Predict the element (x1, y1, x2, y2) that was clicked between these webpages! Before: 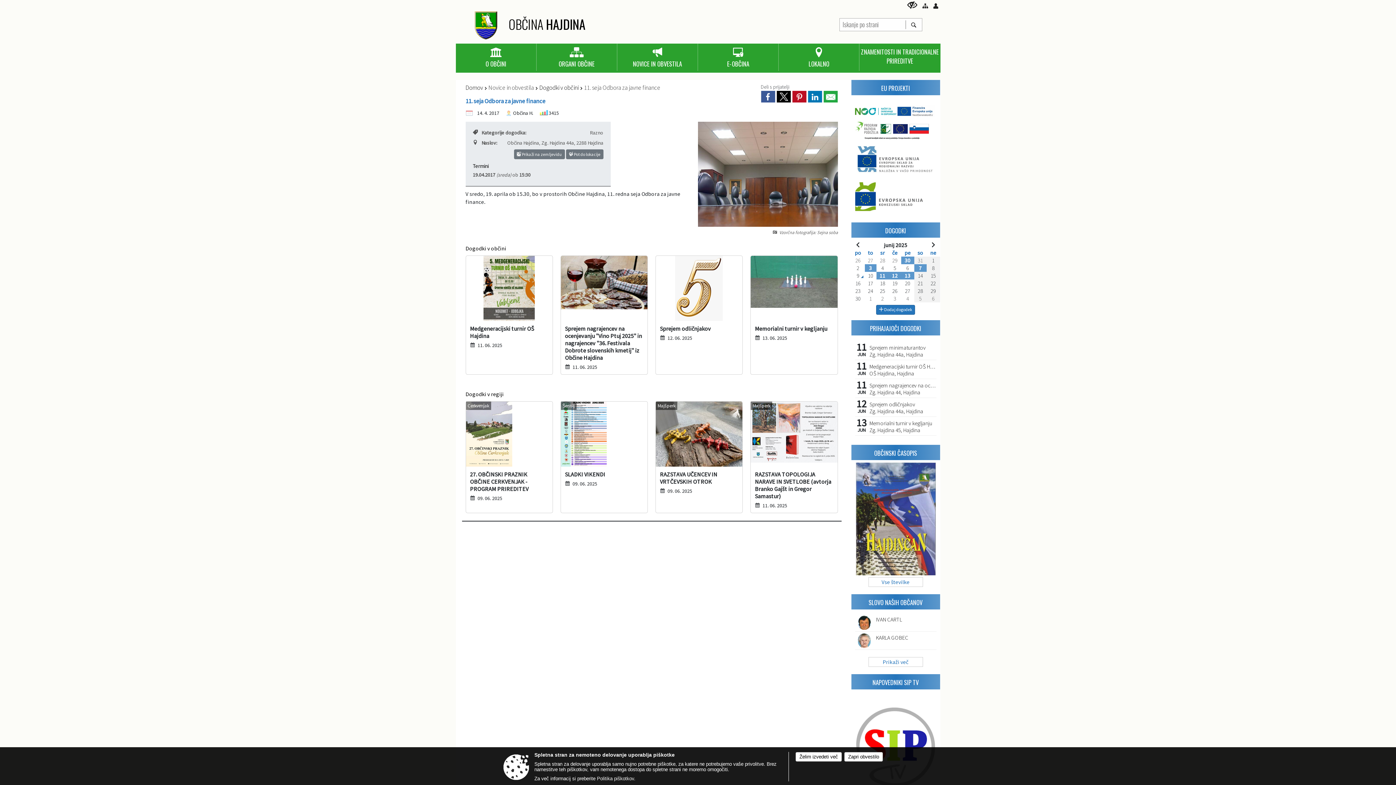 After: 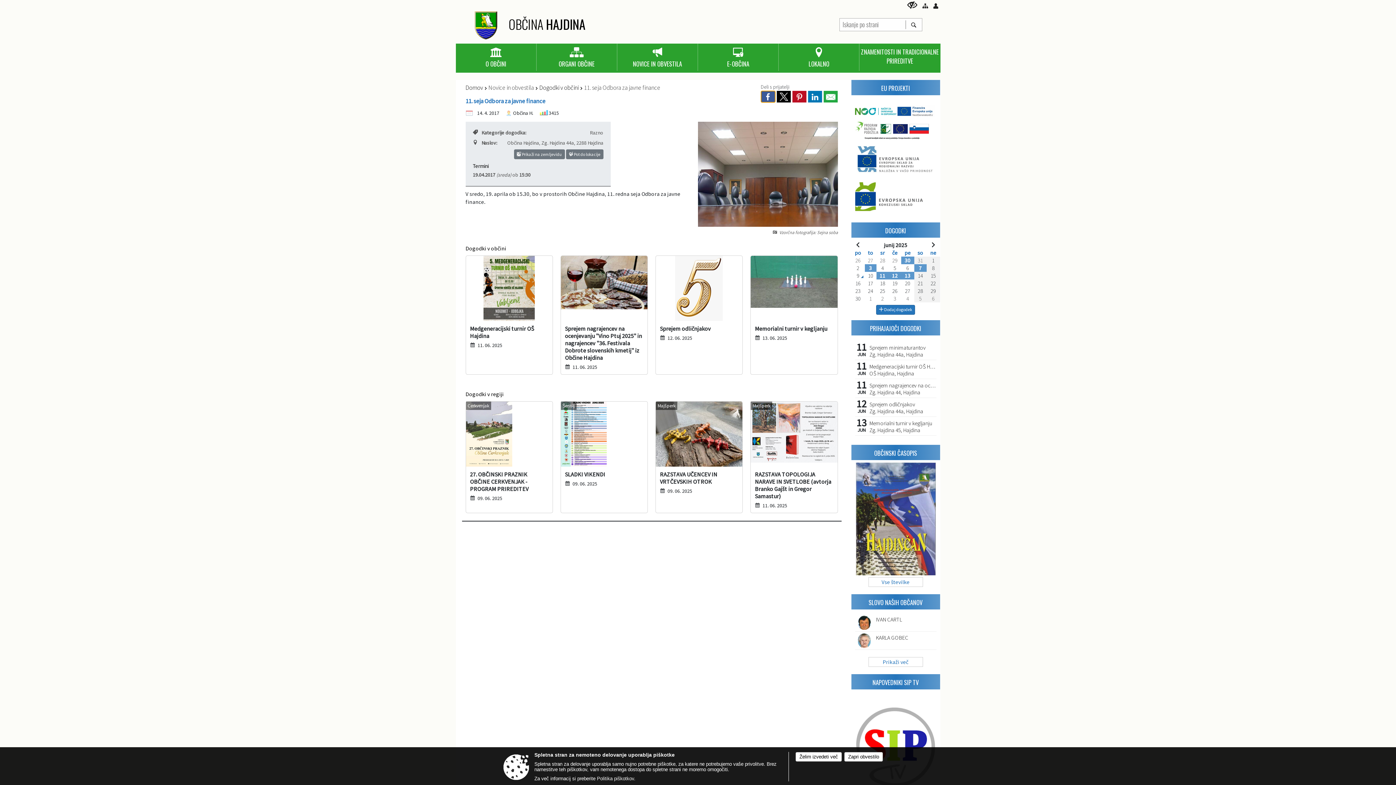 Action: bbox: (760, 90, 775, 102)